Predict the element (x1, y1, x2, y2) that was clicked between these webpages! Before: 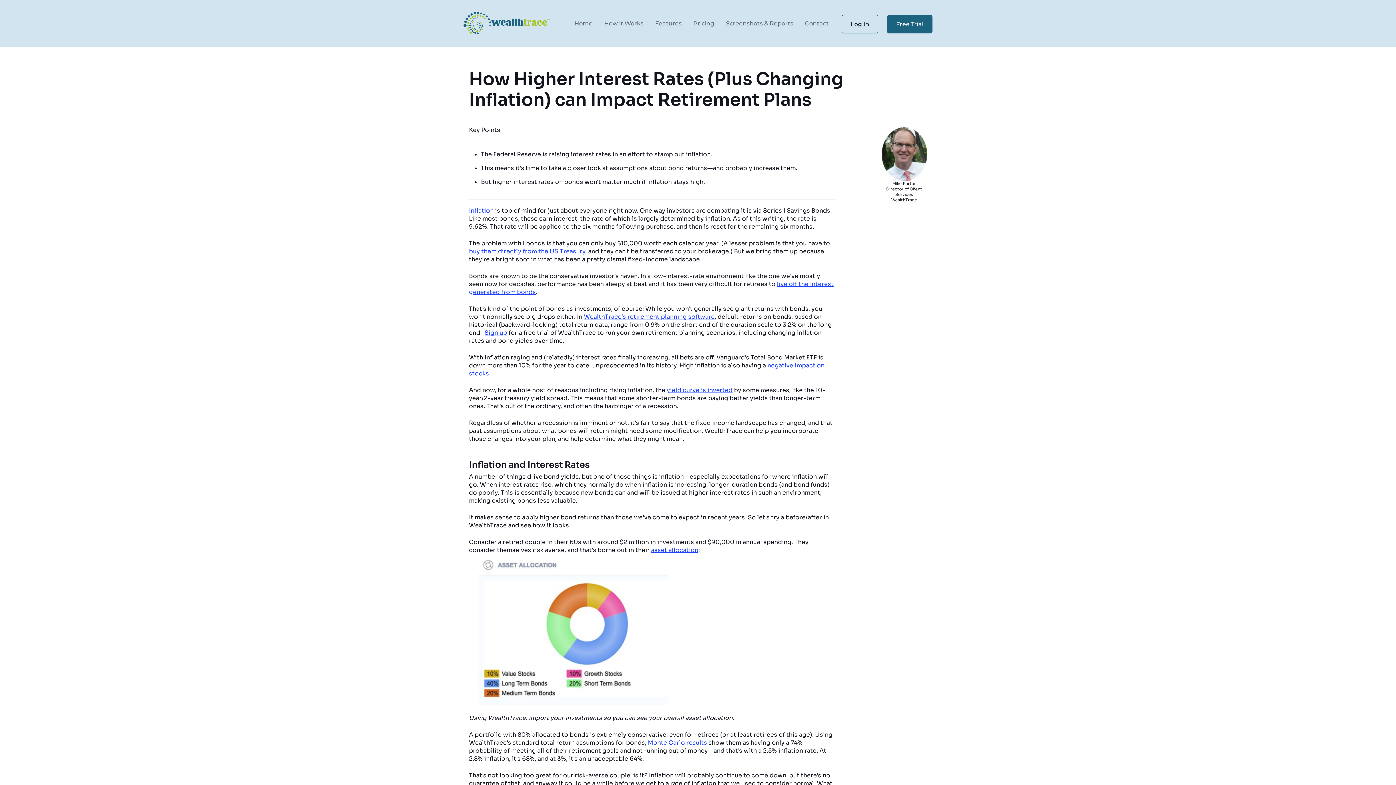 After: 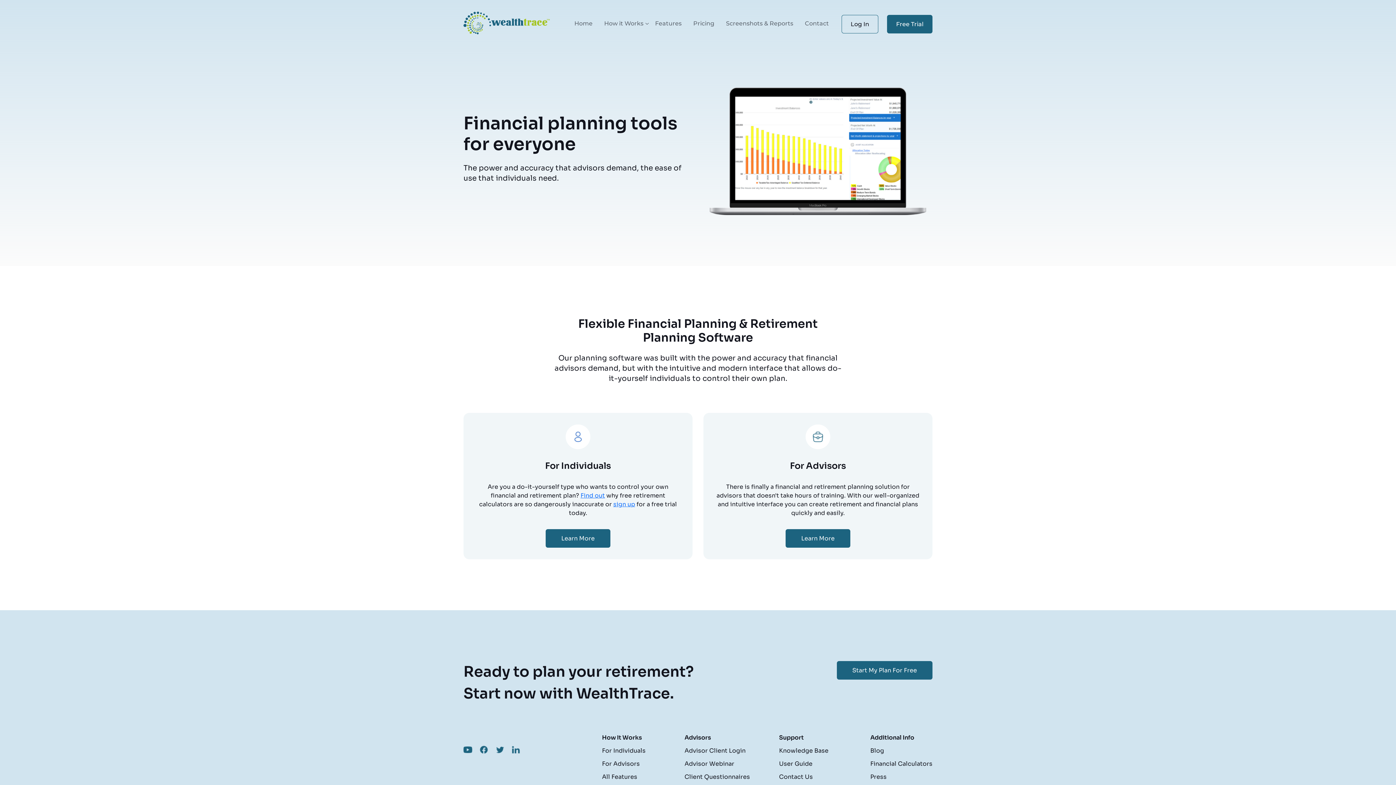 Action: label: How it Works bbox: (598, 13, 649, 33)